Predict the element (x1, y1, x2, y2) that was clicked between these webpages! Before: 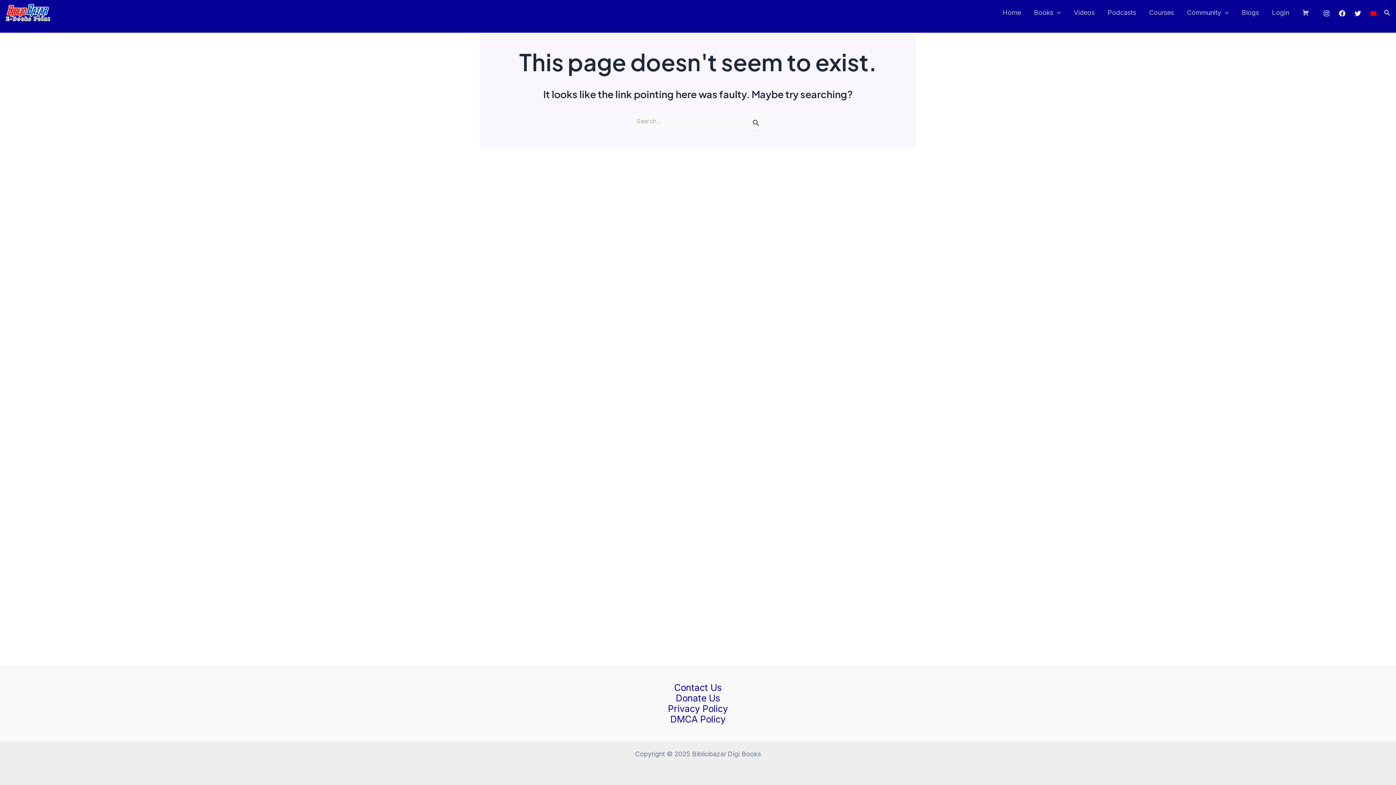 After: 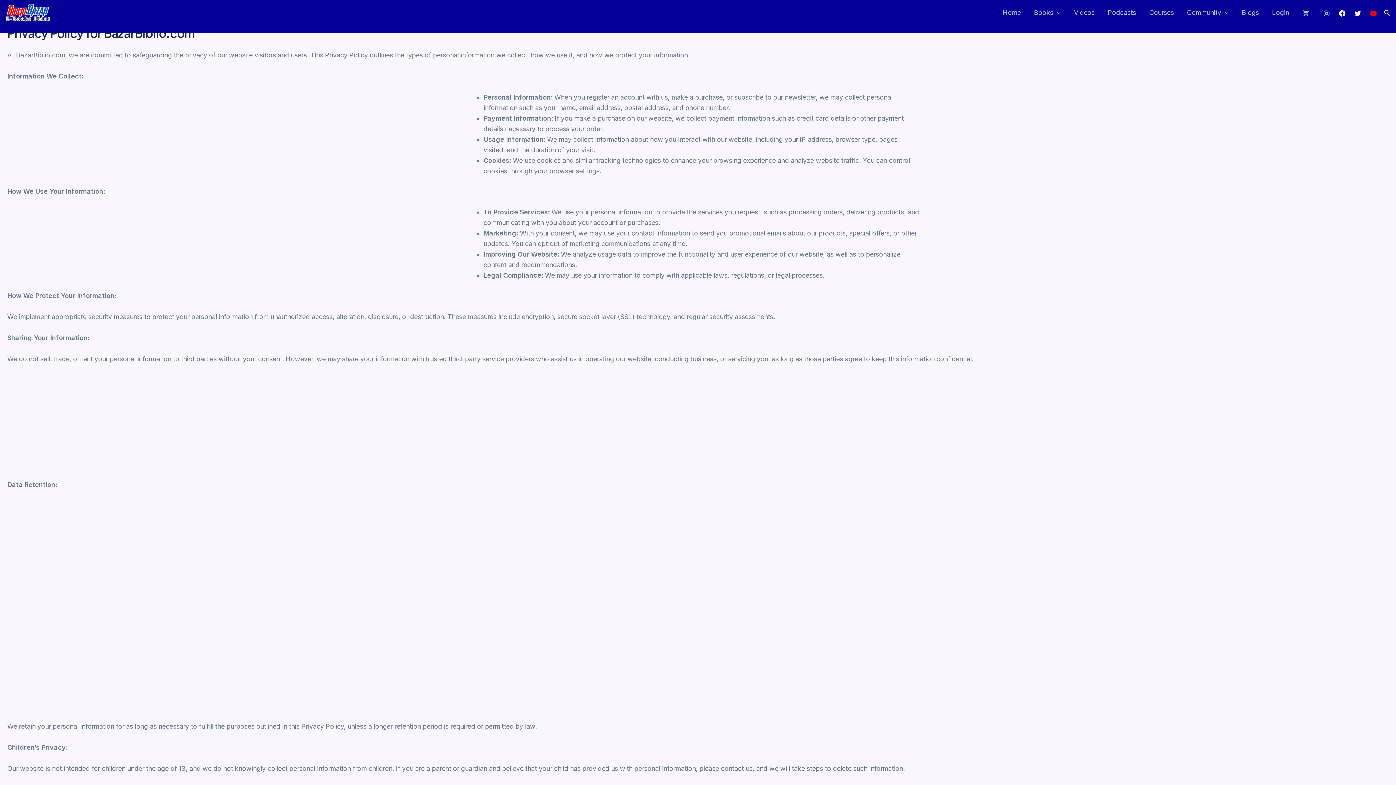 Action: bbox: (668, 703, 728, 714) label: Privacy Policy